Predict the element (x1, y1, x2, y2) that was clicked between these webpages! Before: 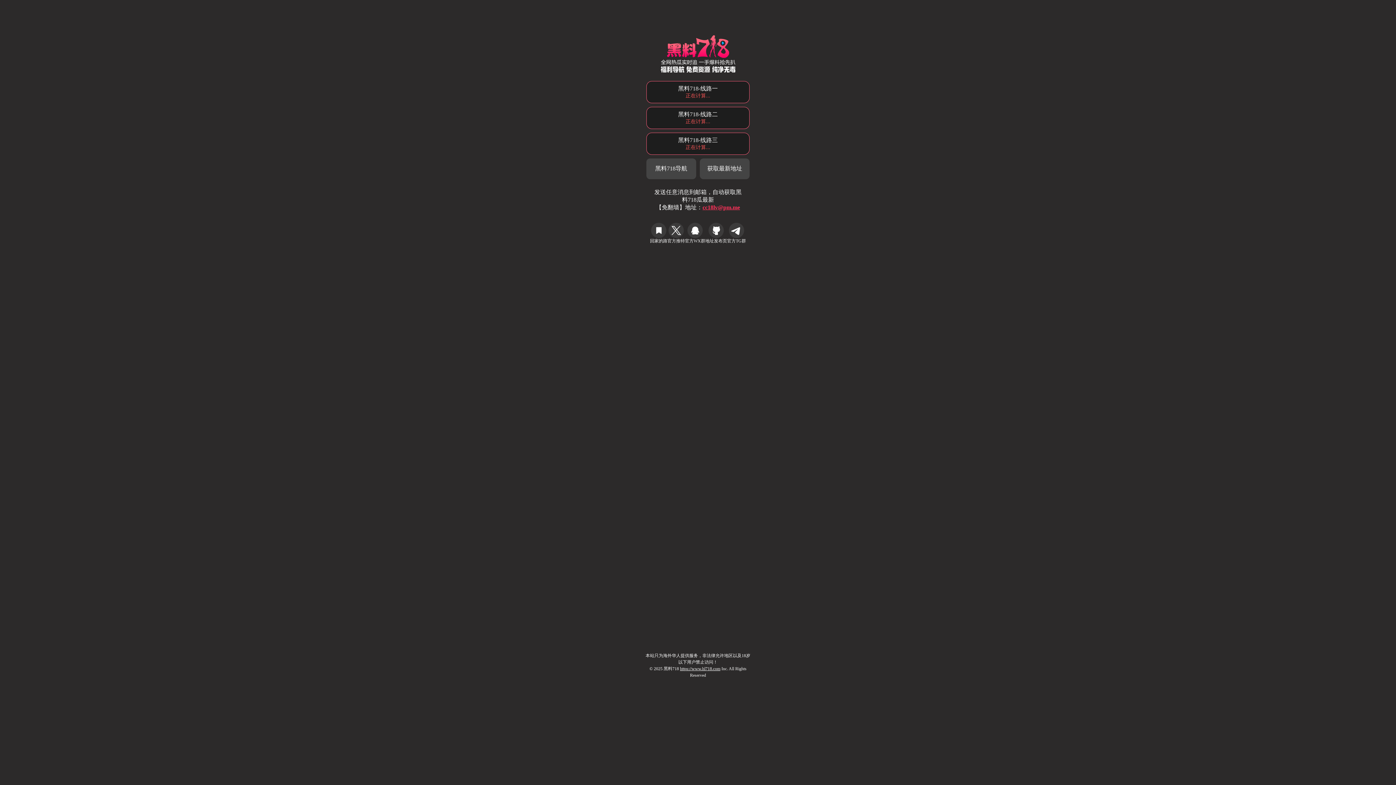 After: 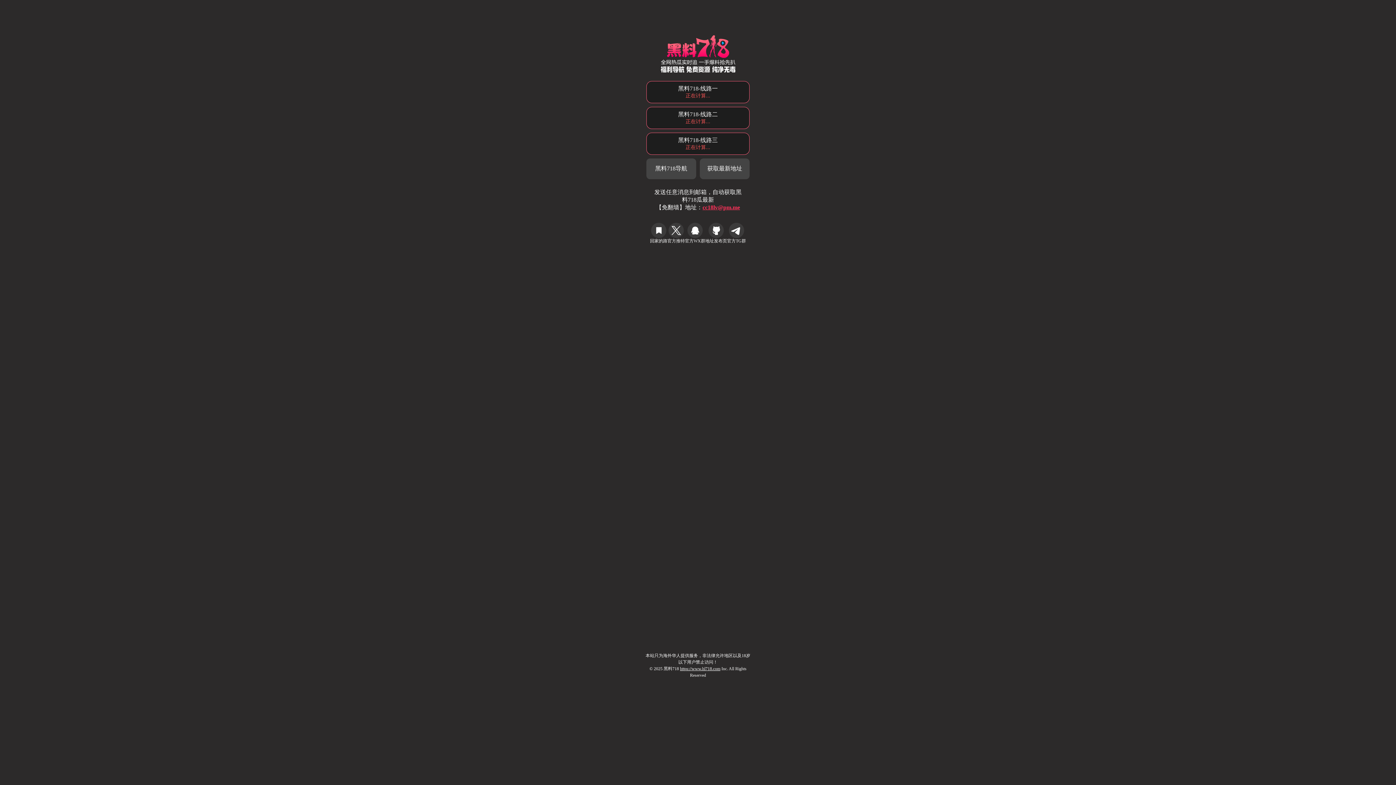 Action: bbox: (702, 204, 740, 210) label: cc18lv@pm.me